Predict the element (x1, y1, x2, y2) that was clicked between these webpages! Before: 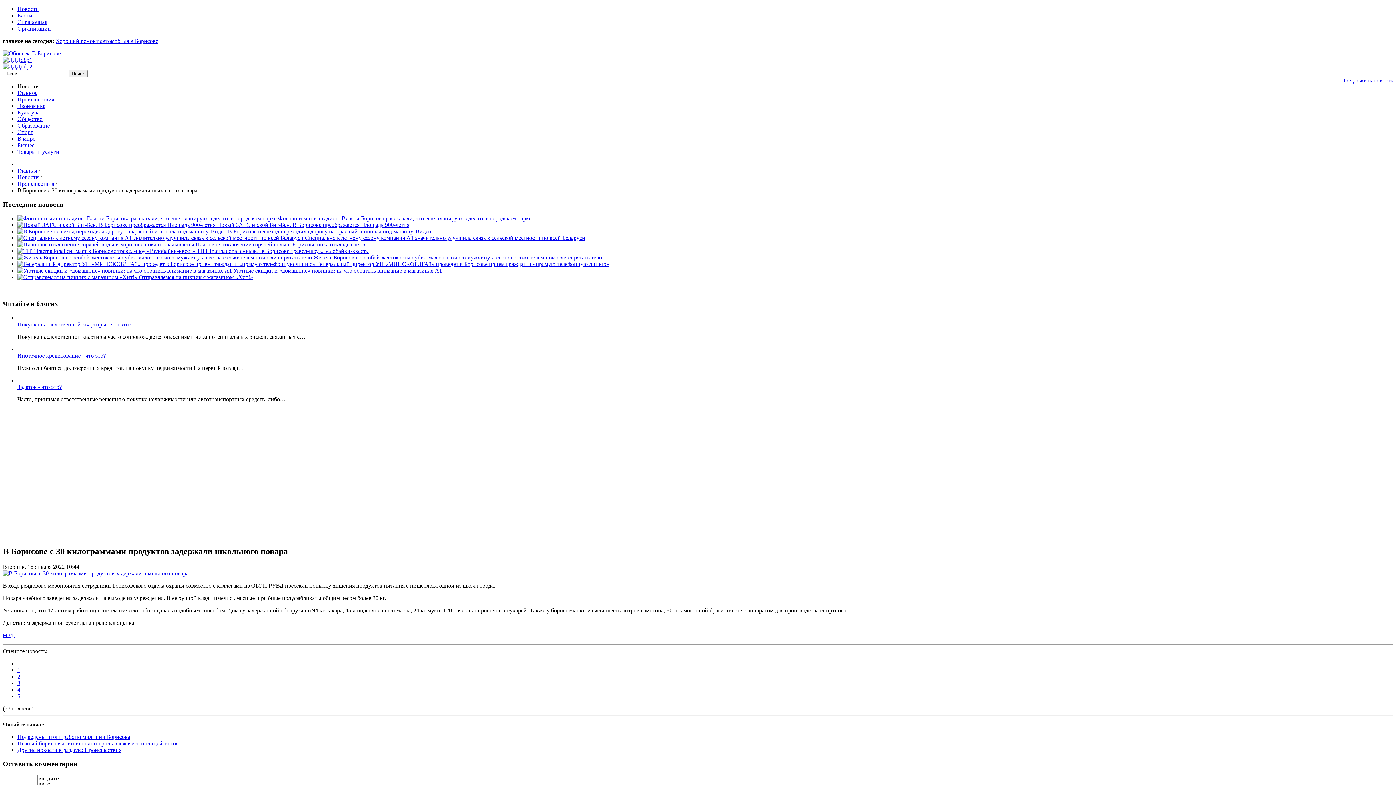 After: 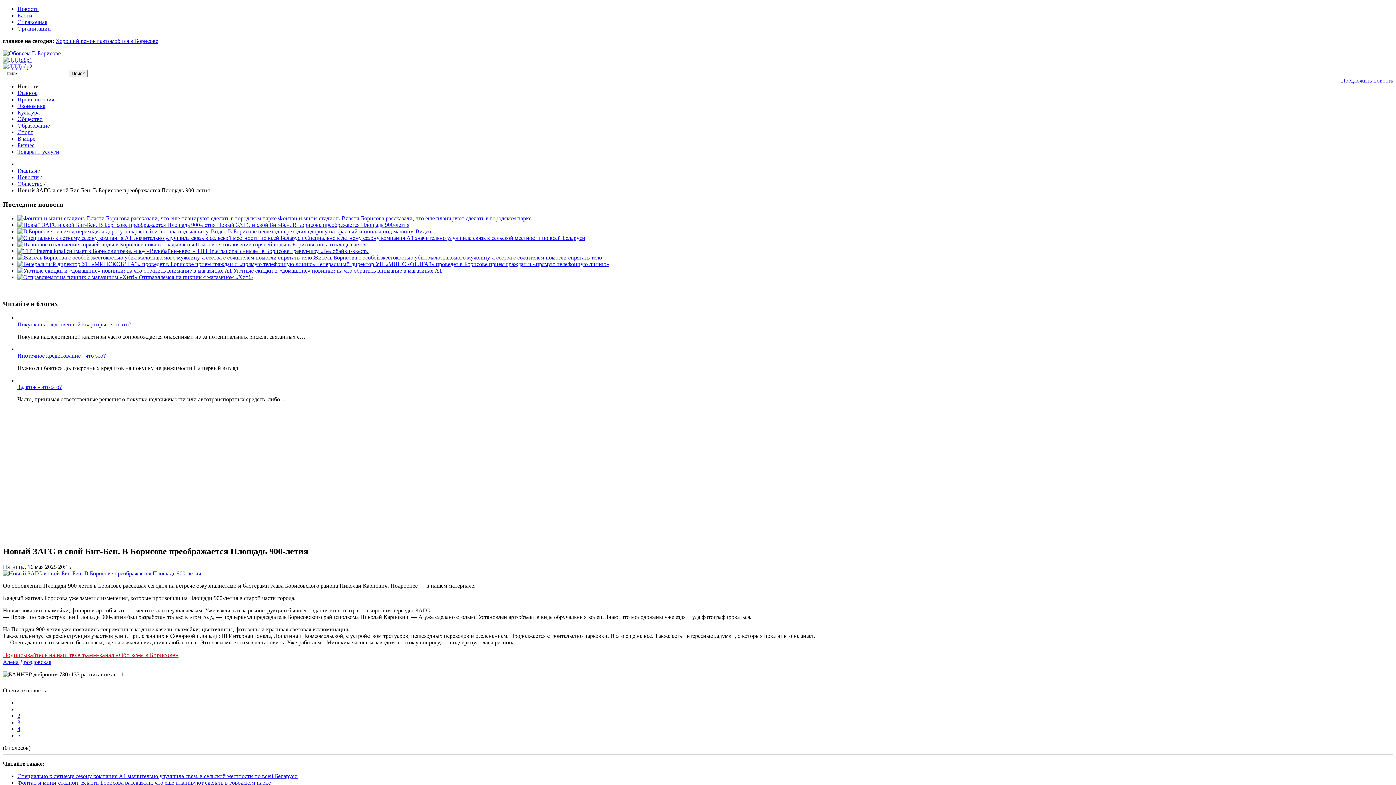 Action: label:   bbox: (17, 221, 217, 228)